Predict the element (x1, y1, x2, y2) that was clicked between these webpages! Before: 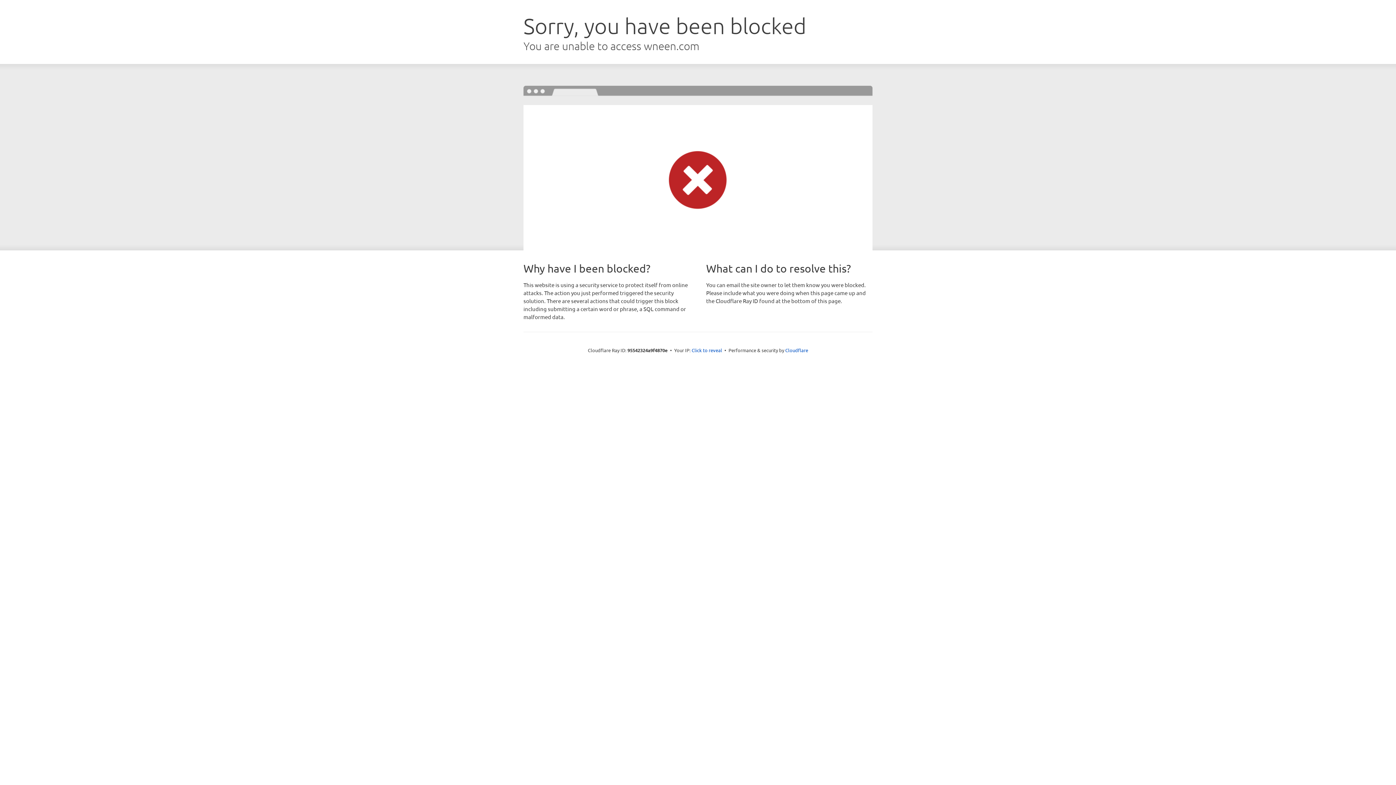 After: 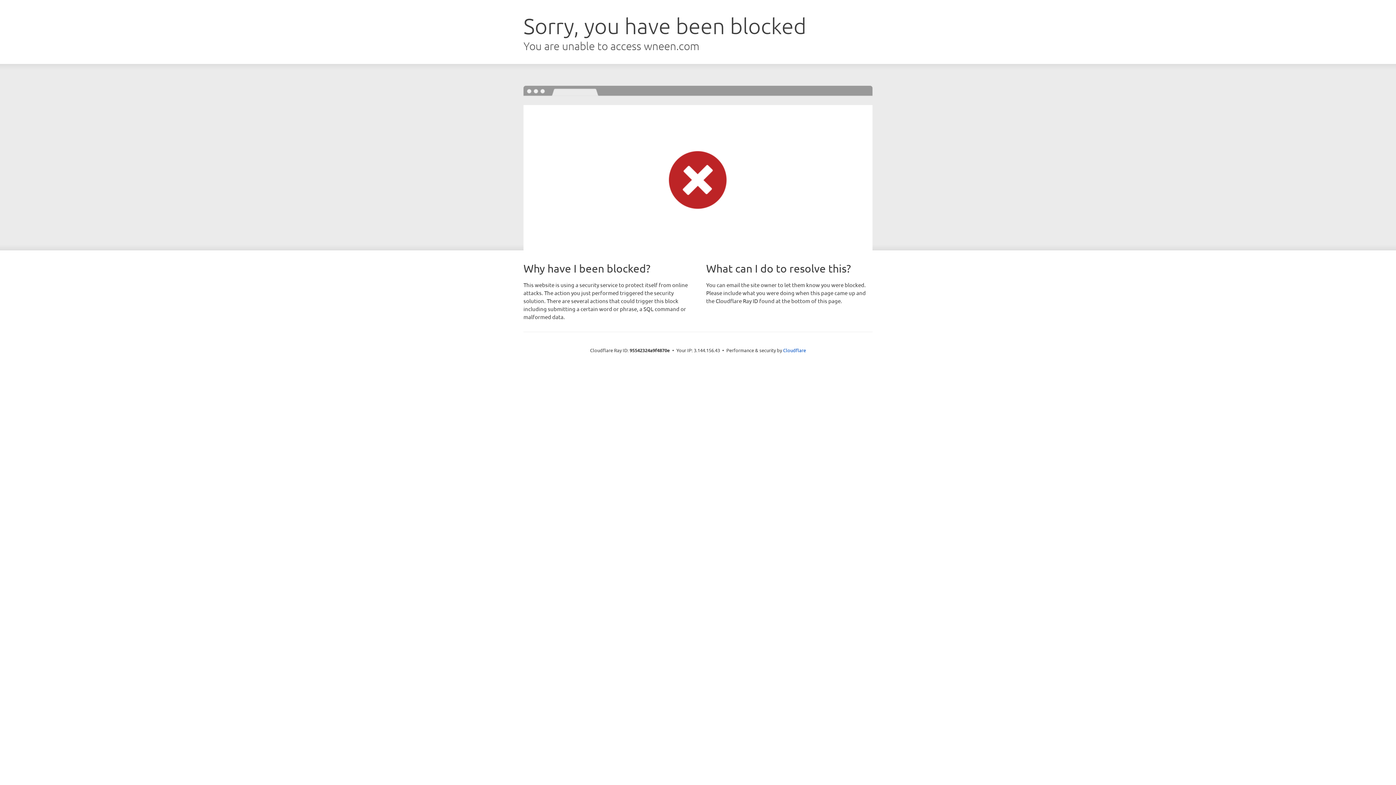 Action: label: Click to reveal bbox: (691, 346, 722, 353)